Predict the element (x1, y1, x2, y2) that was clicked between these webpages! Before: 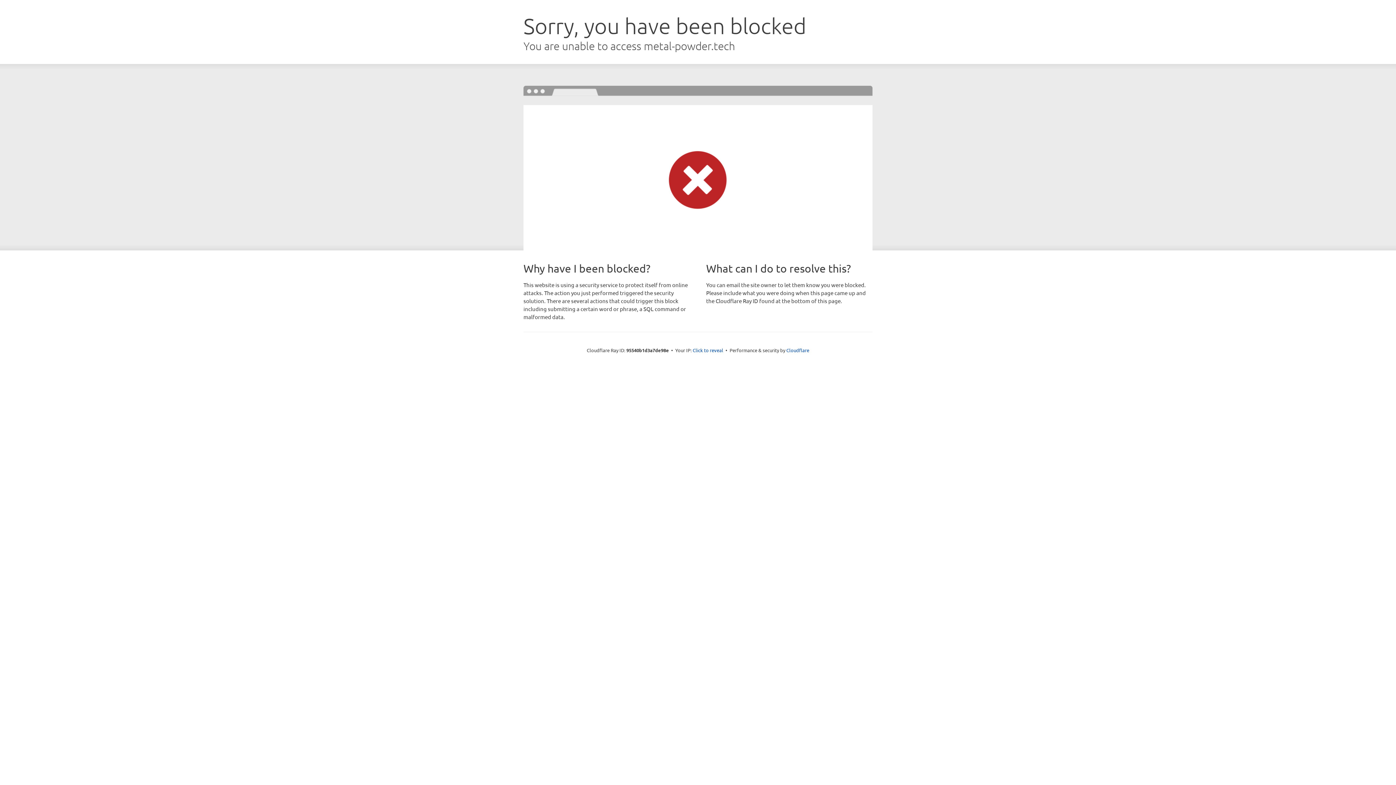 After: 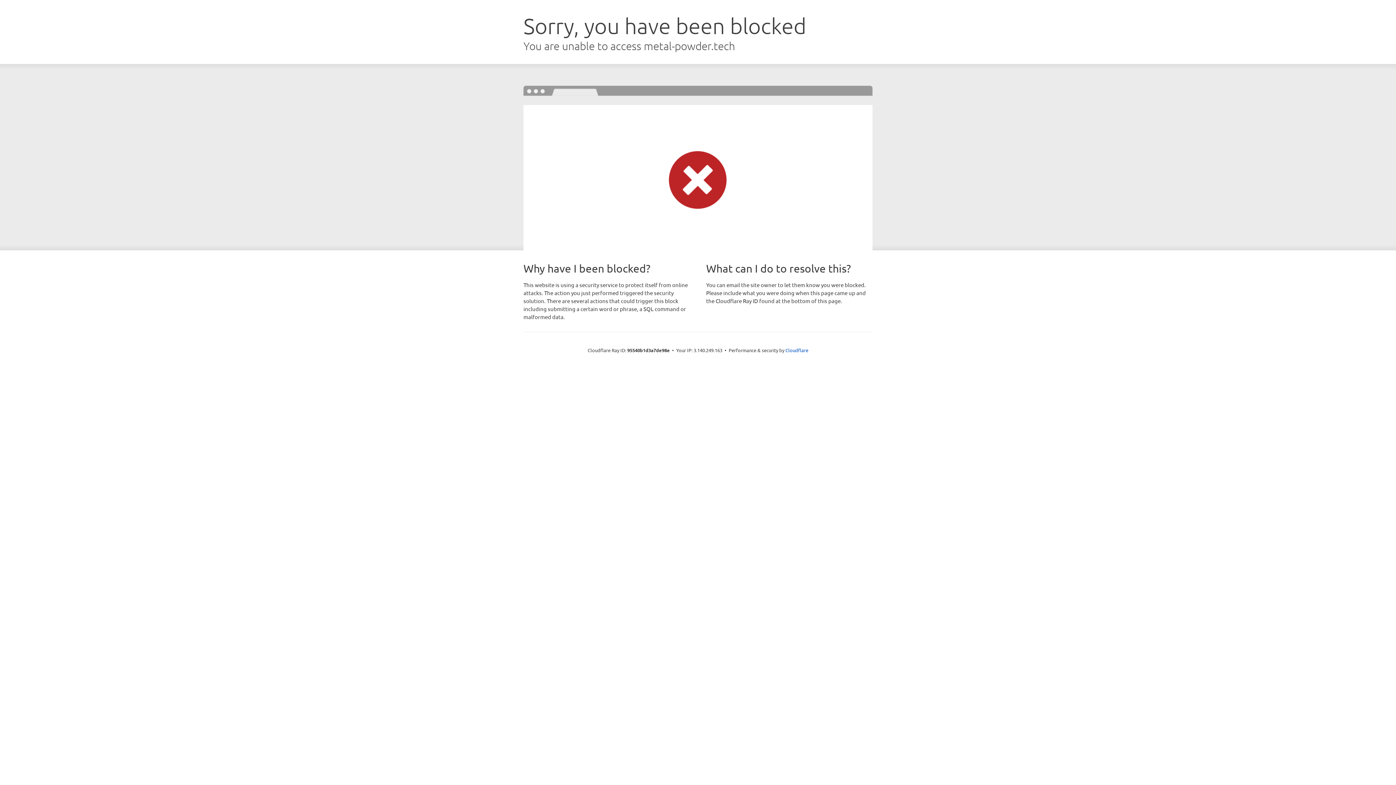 Action: bbox: (692, 346, 723, 353) label: Click to reveal